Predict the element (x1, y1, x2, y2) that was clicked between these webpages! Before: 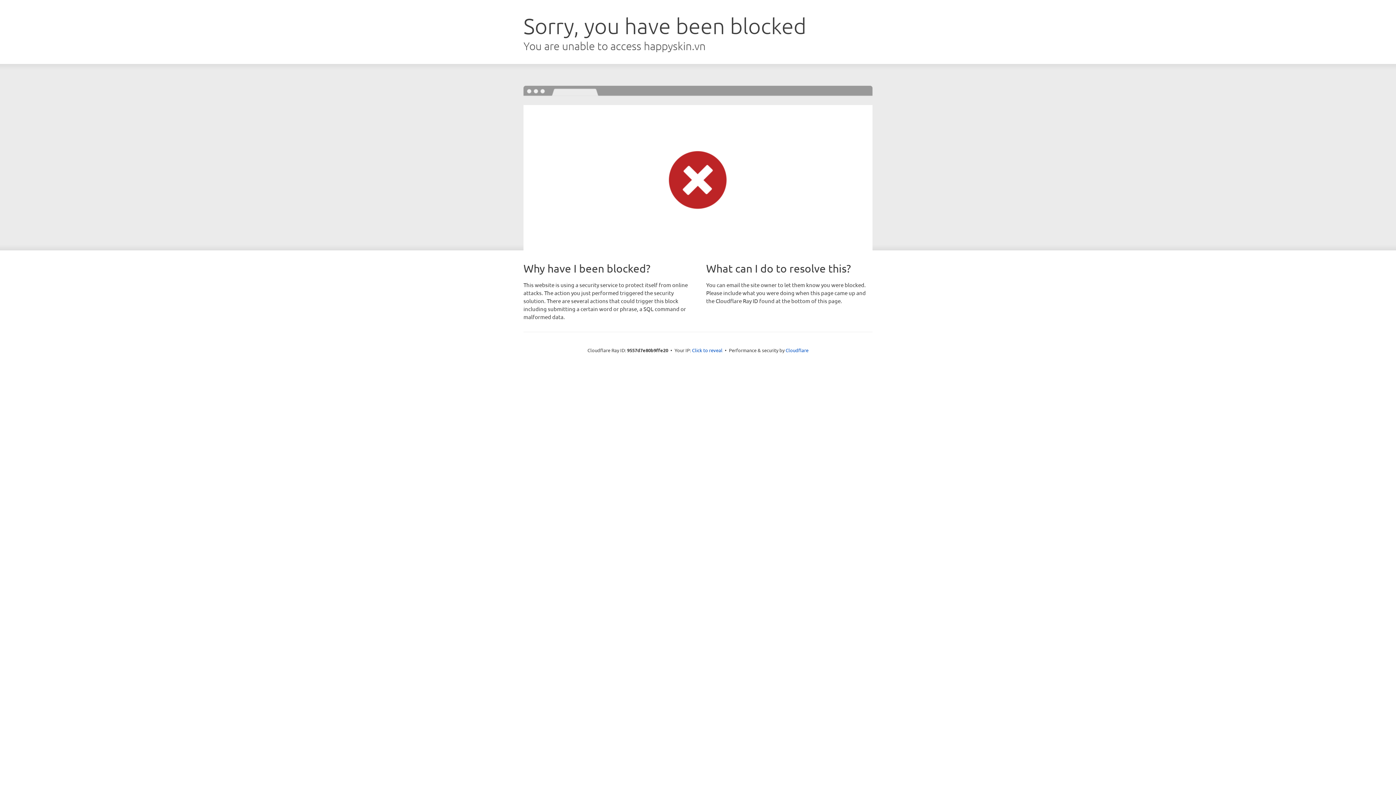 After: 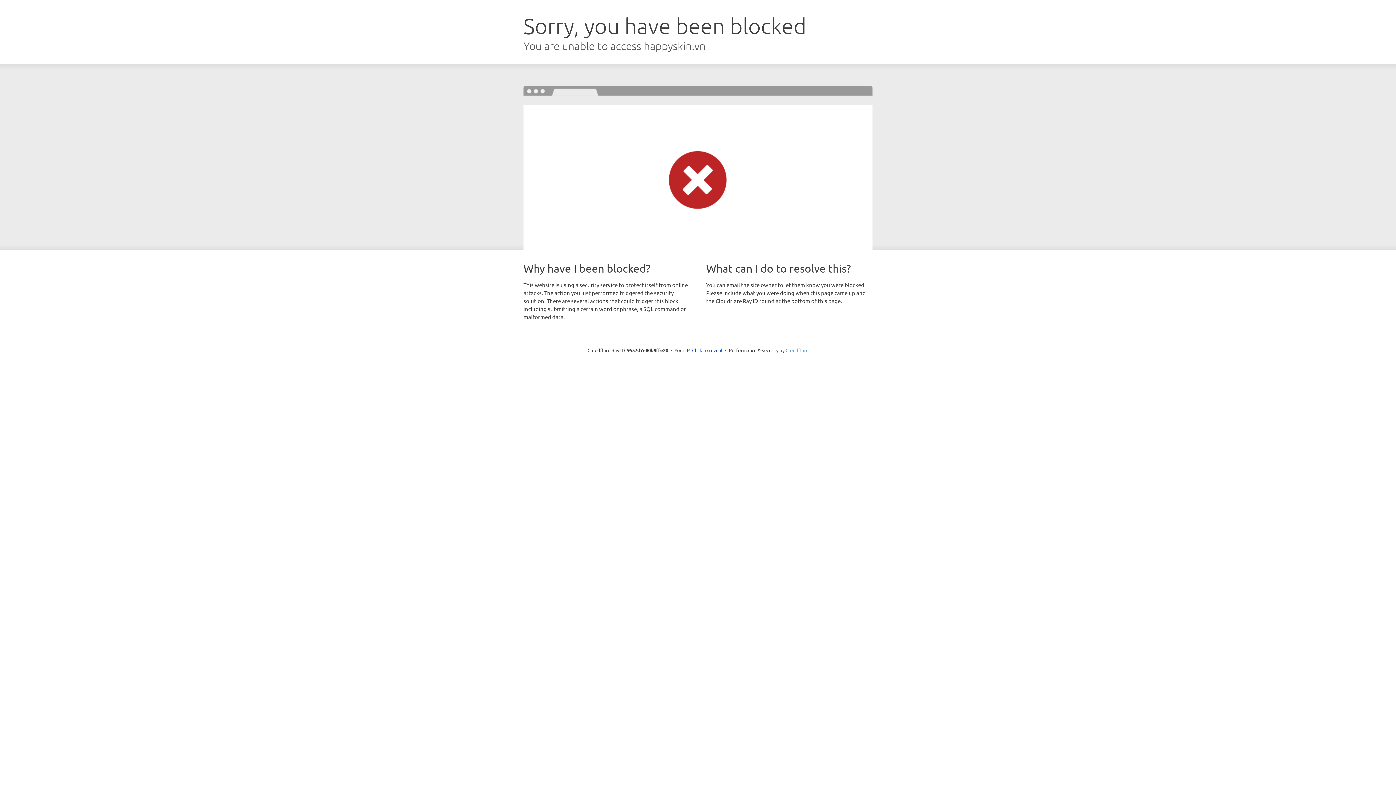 Action: label: Cloudflare bbox: (785, 347, 808, 353)